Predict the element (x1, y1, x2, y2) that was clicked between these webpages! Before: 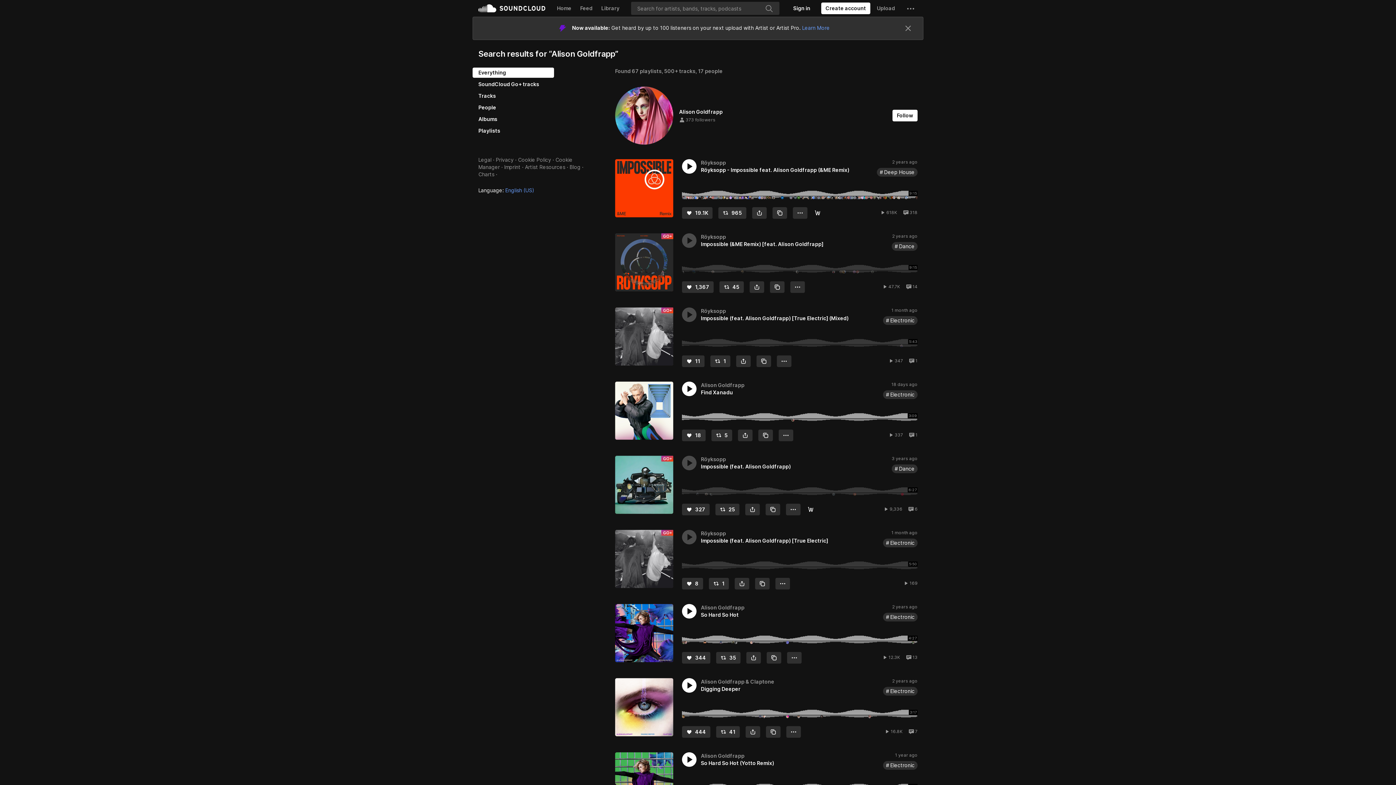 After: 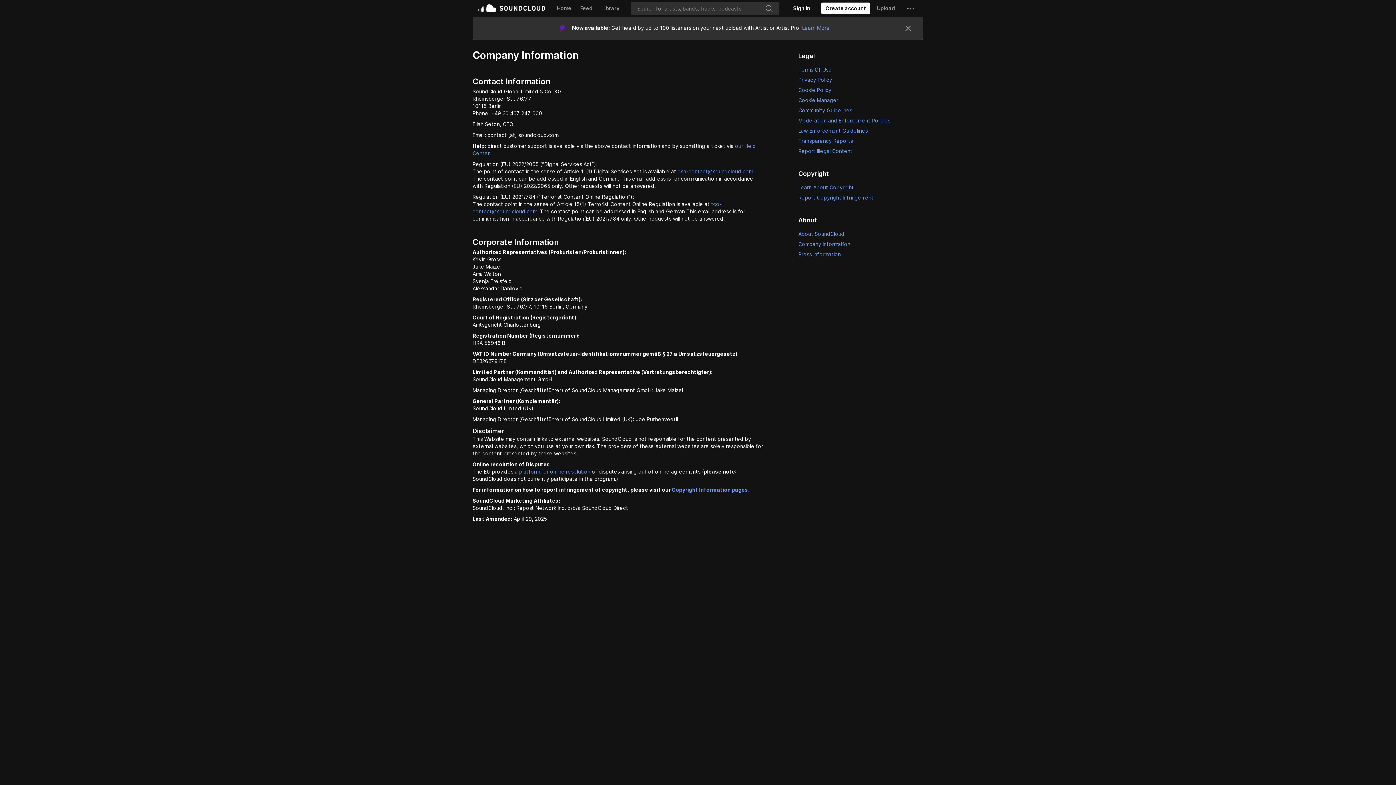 Action: label: Imprint bbox: (504, 140, 520, 146)